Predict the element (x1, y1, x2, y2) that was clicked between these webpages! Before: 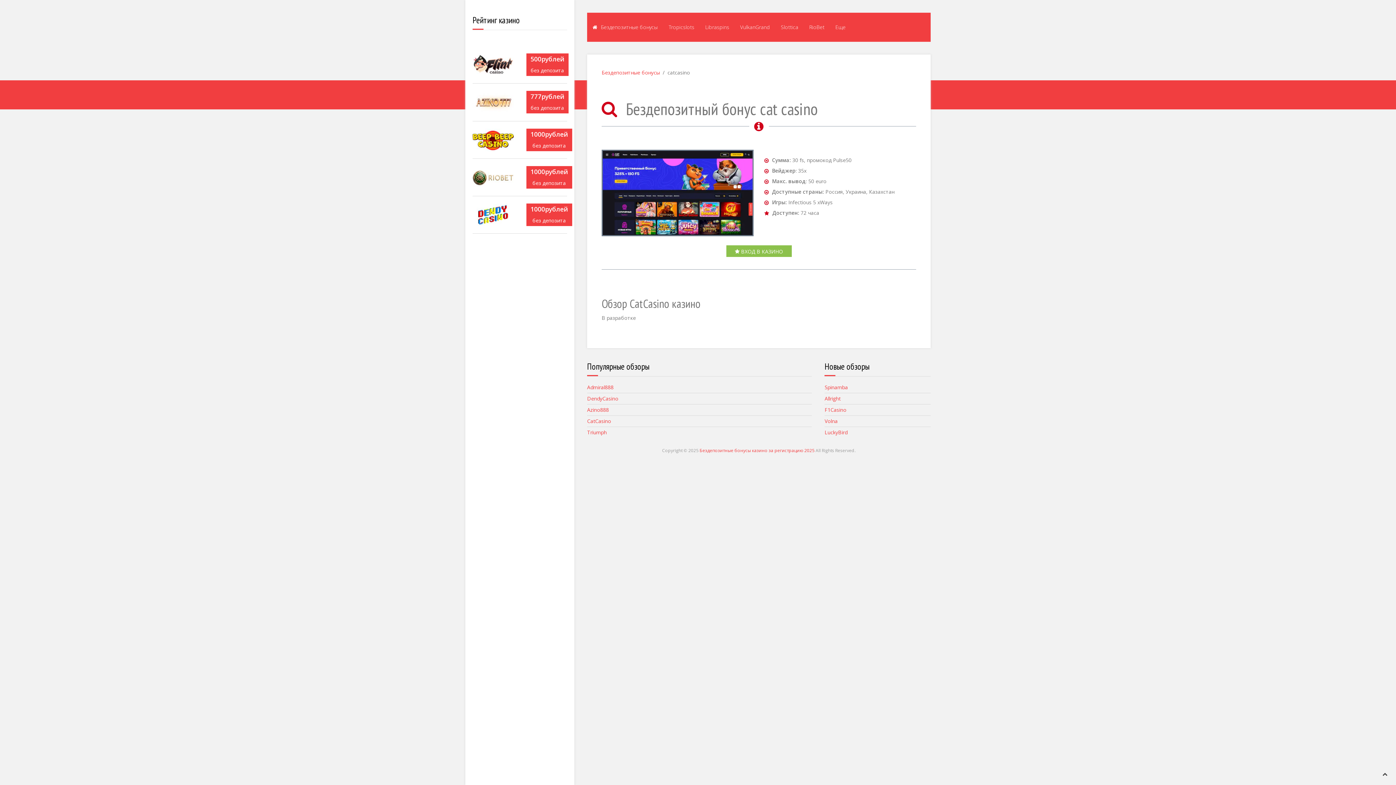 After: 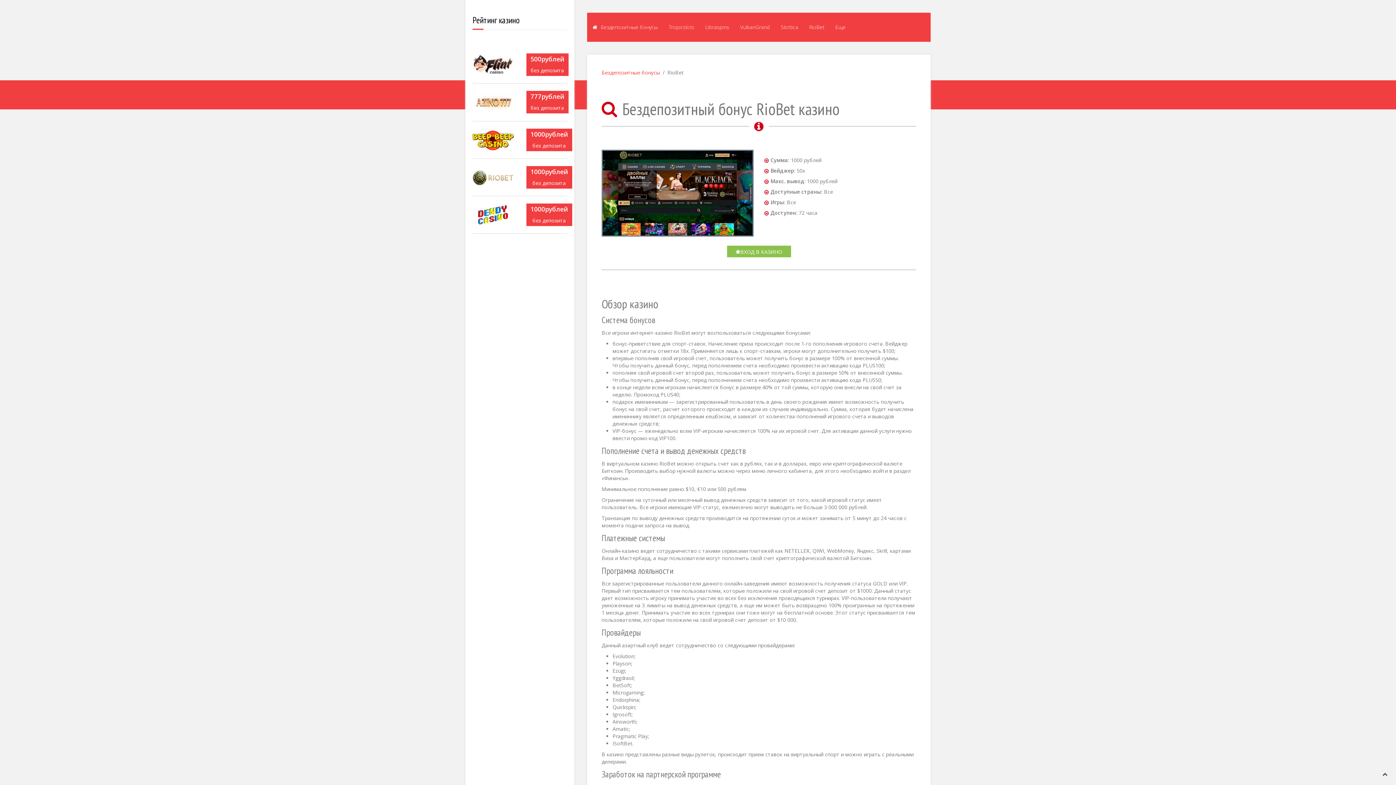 Action: bbox: (526, 166, 572, 188) label: 1000рублей без депозита